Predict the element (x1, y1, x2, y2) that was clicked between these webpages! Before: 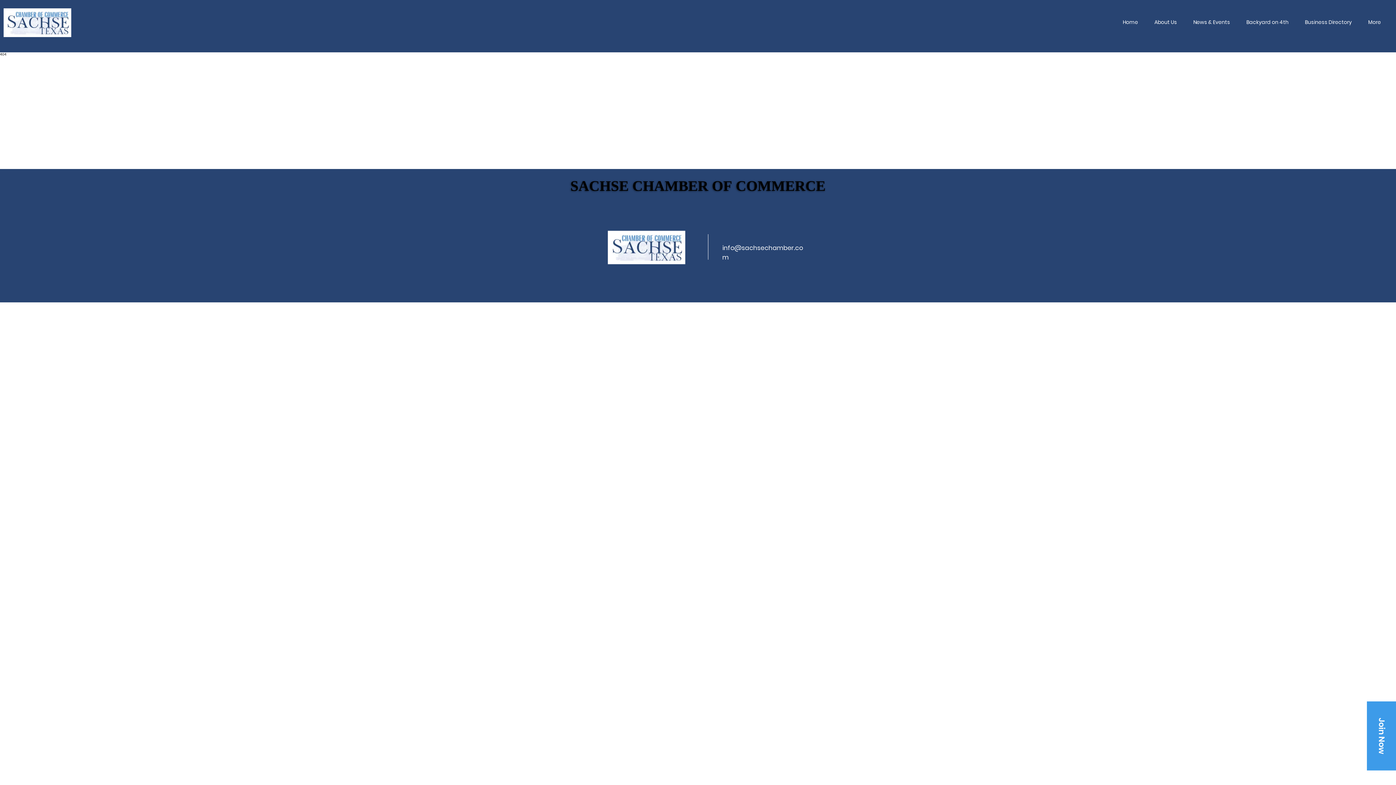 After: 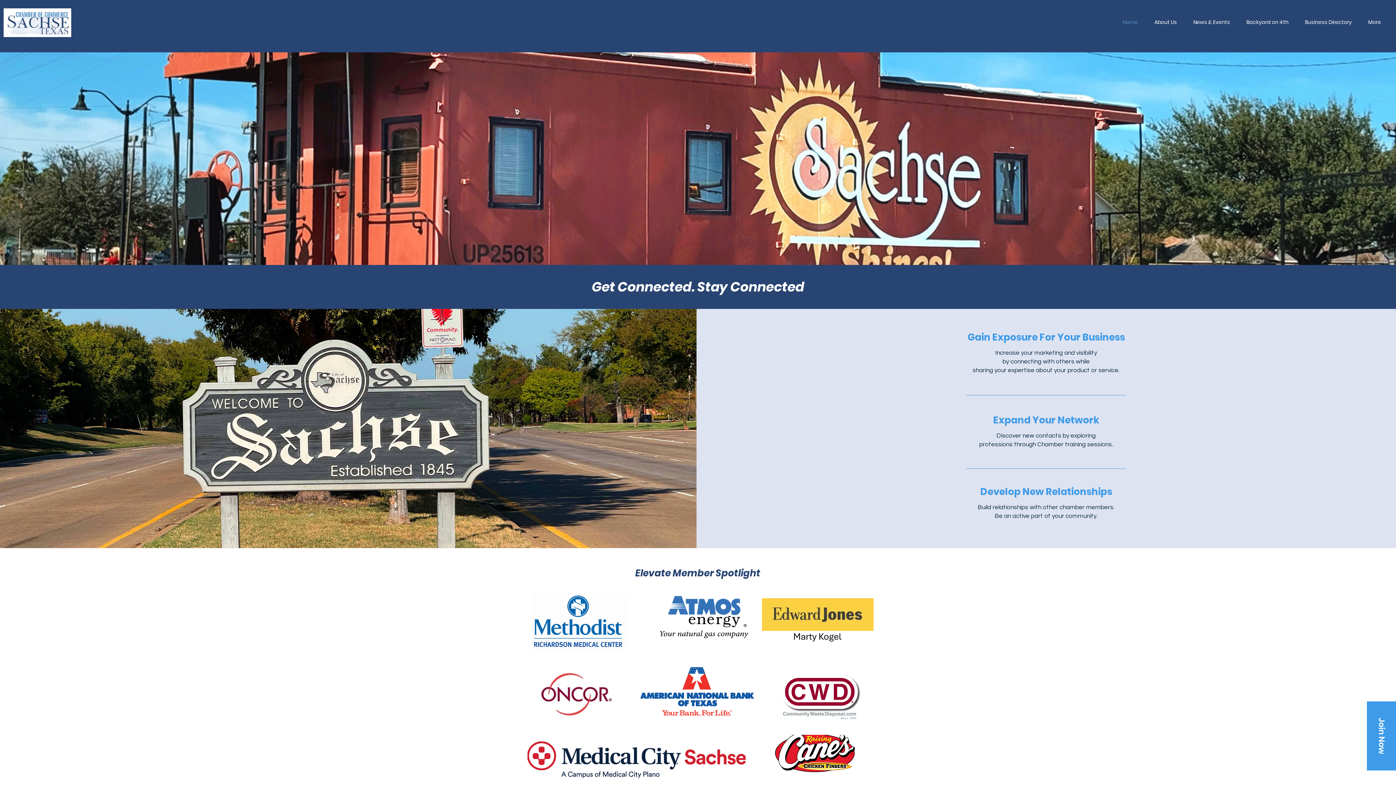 Action: bbox: (1114, 16, 1146, 28) label: Home